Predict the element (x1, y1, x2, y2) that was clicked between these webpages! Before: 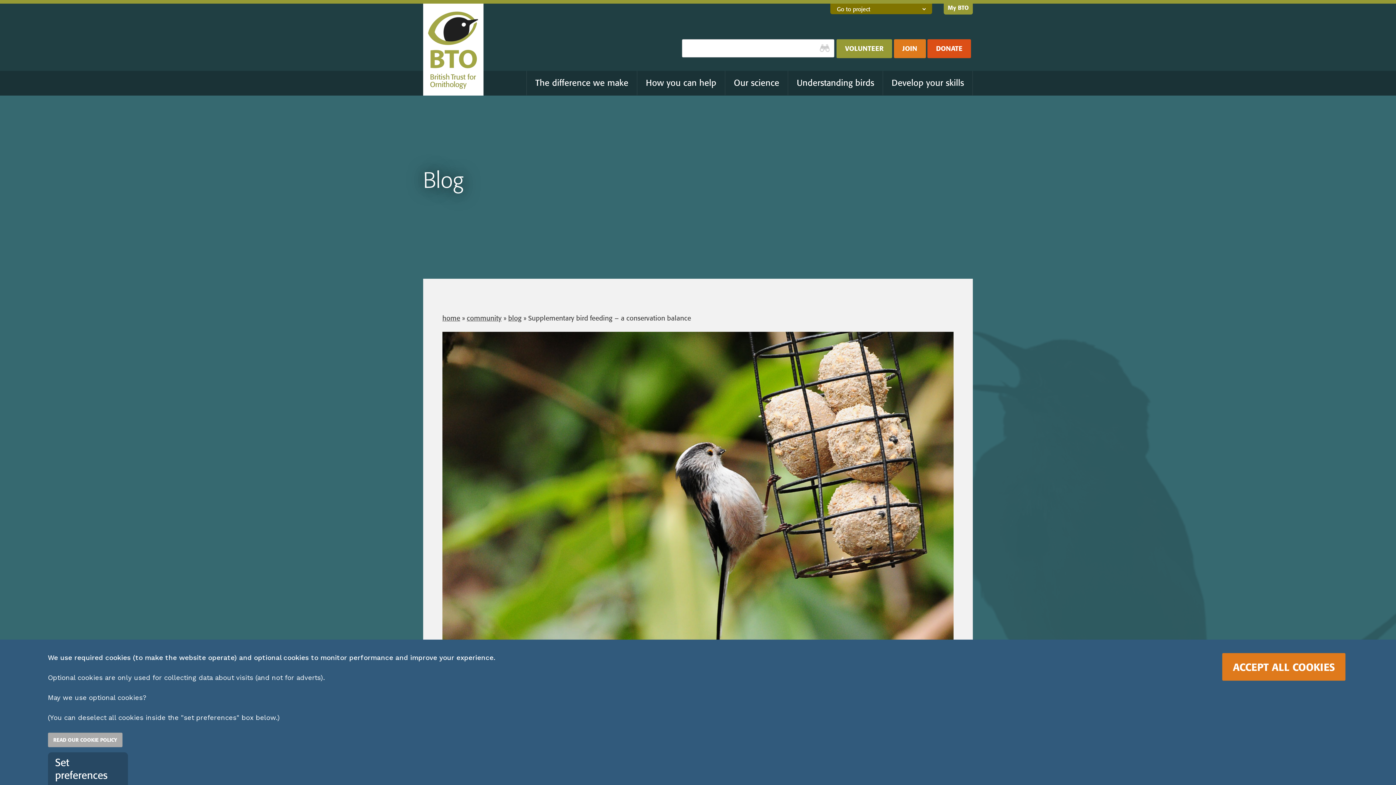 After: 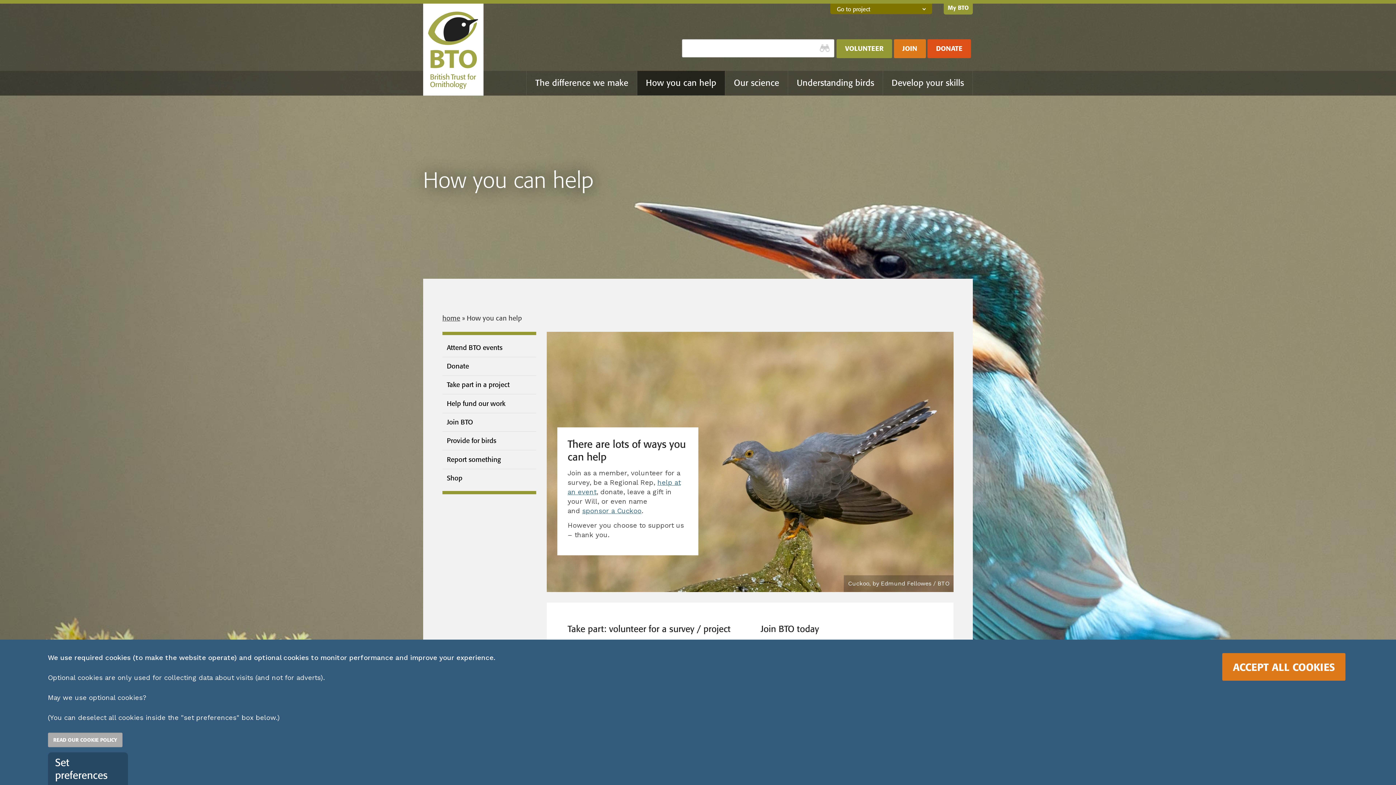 Action: bbox: (637, 70, 725, 95) label: How you can help